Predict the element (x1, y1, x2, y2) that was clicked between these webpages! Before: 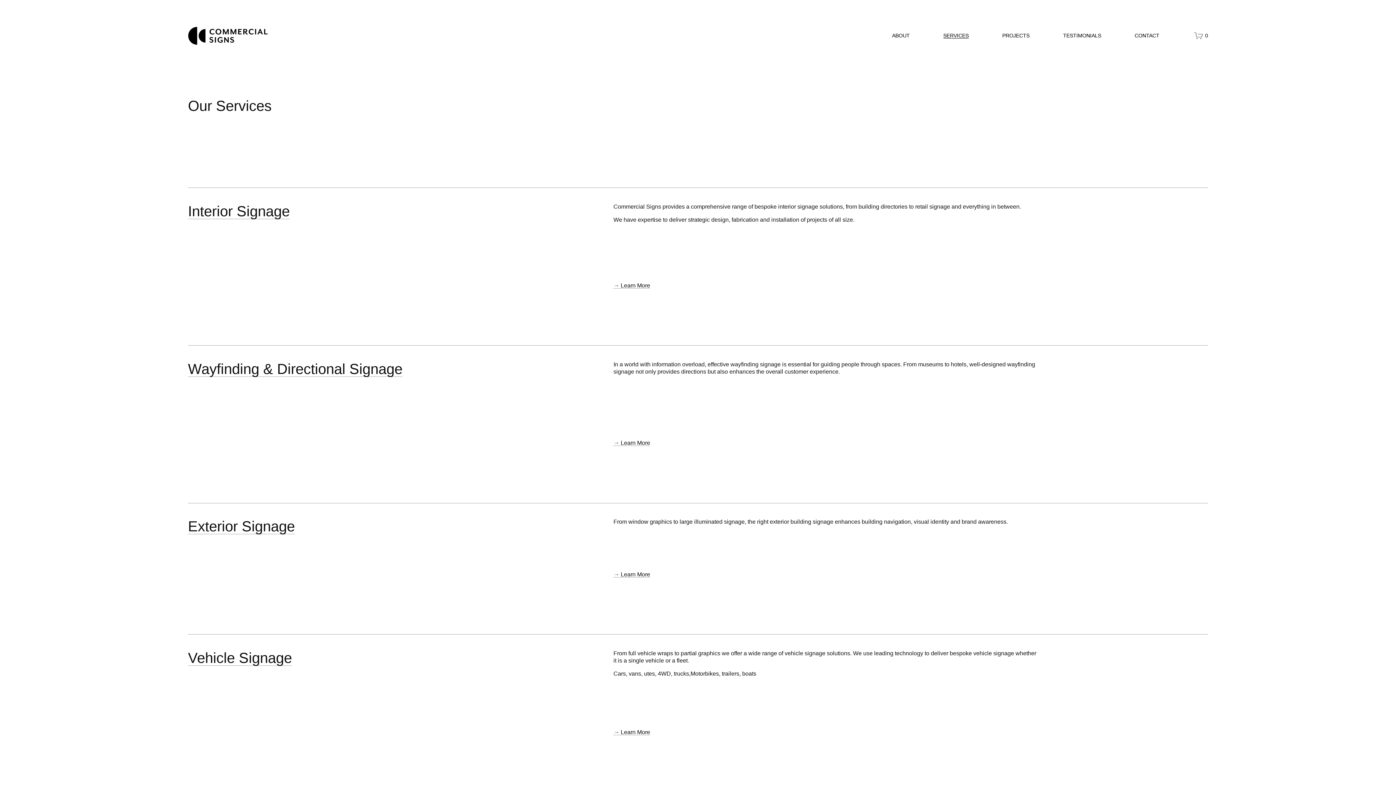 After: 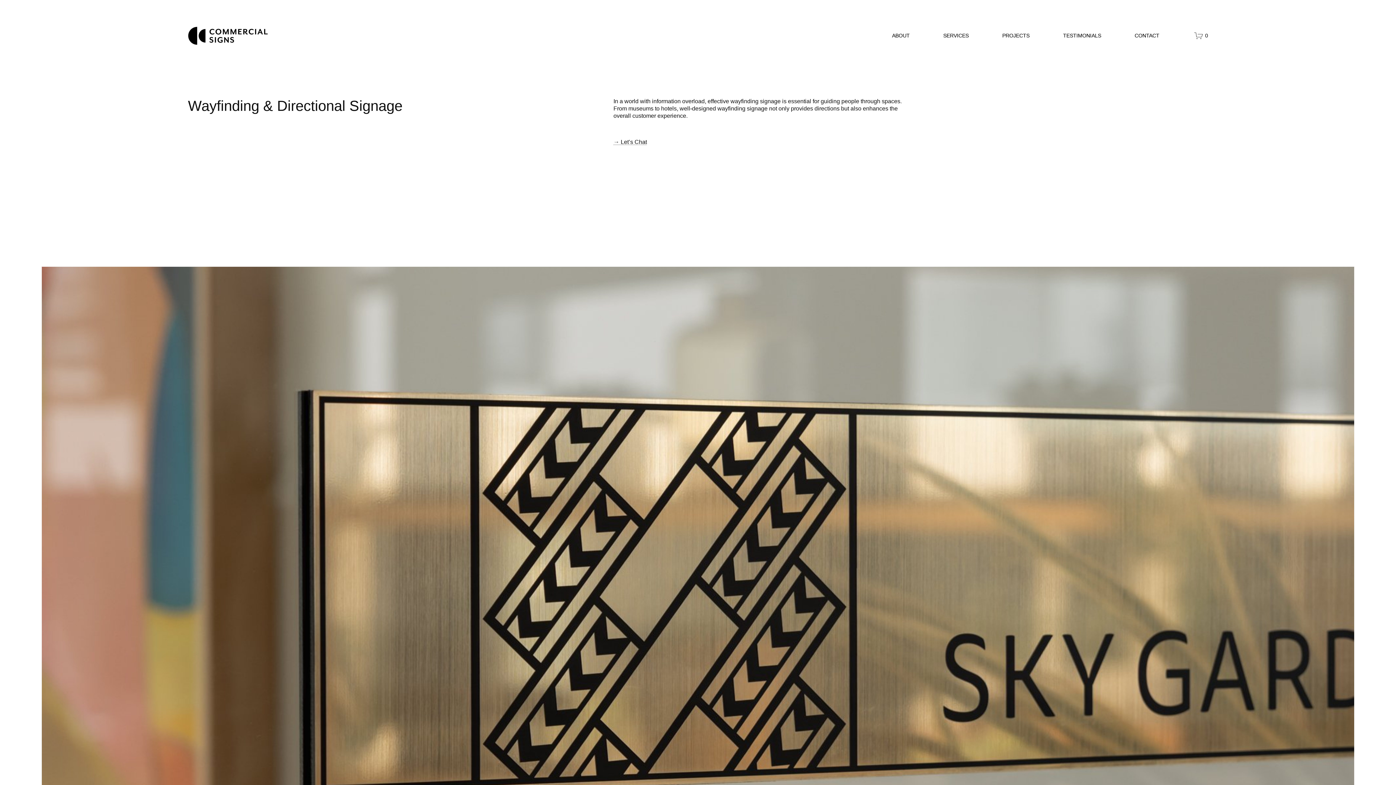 Action: bbox: (613, 440, 650, 446) label: → Learn More